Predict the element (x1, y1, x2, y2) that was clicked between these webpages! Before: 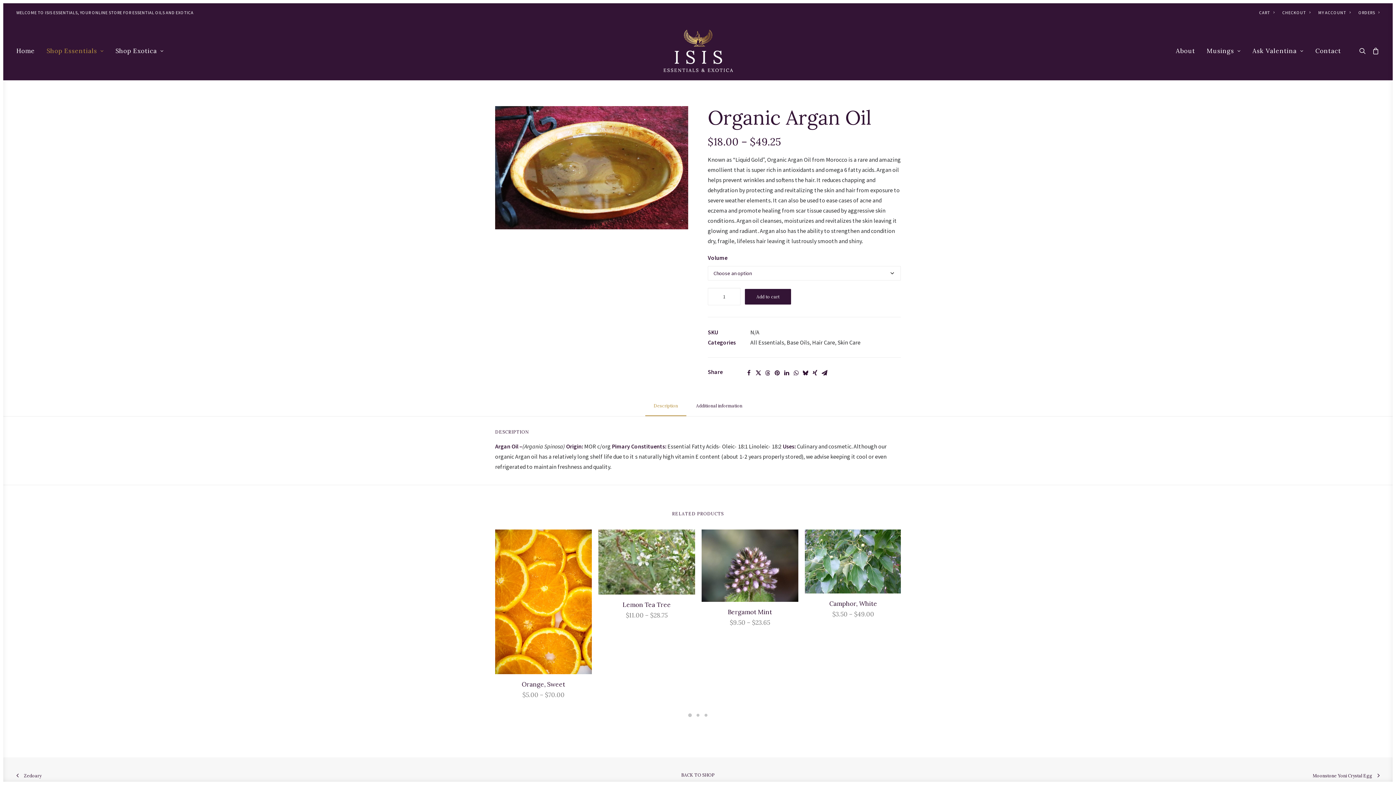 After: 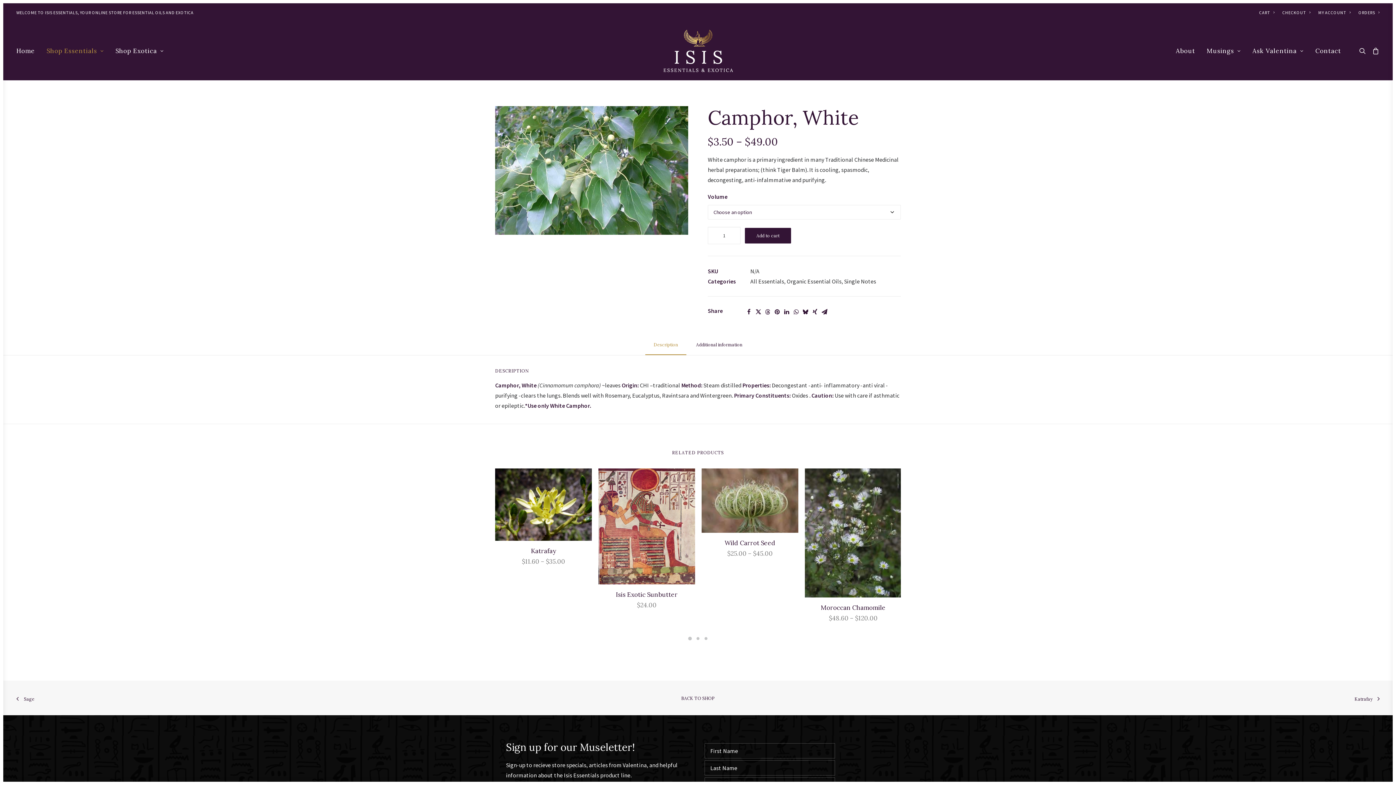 Action: bbox: (805, 529, 901, 593)